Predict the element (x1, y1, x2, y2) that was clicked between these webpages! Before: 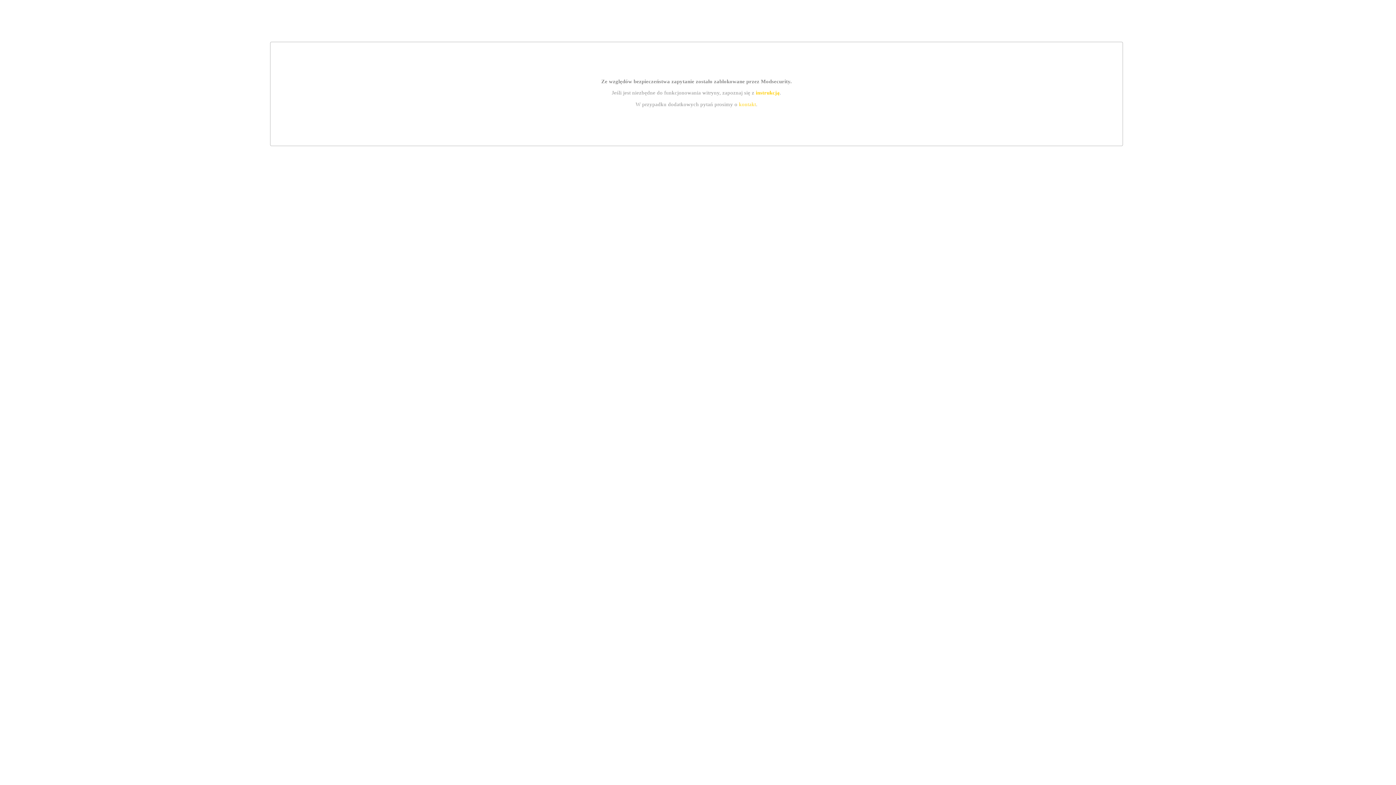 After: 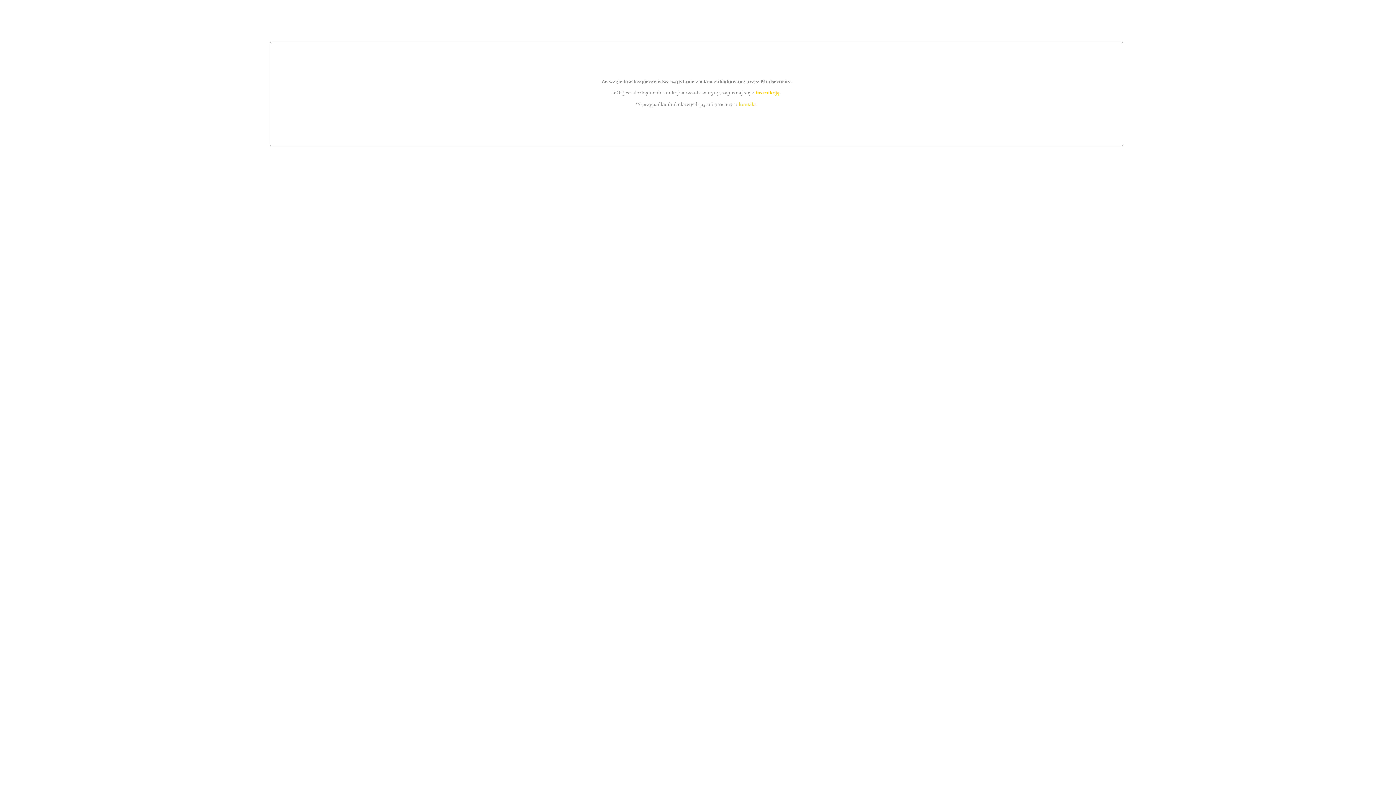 Action: label: instrukcją bbox: (755, 89, 779, 95)